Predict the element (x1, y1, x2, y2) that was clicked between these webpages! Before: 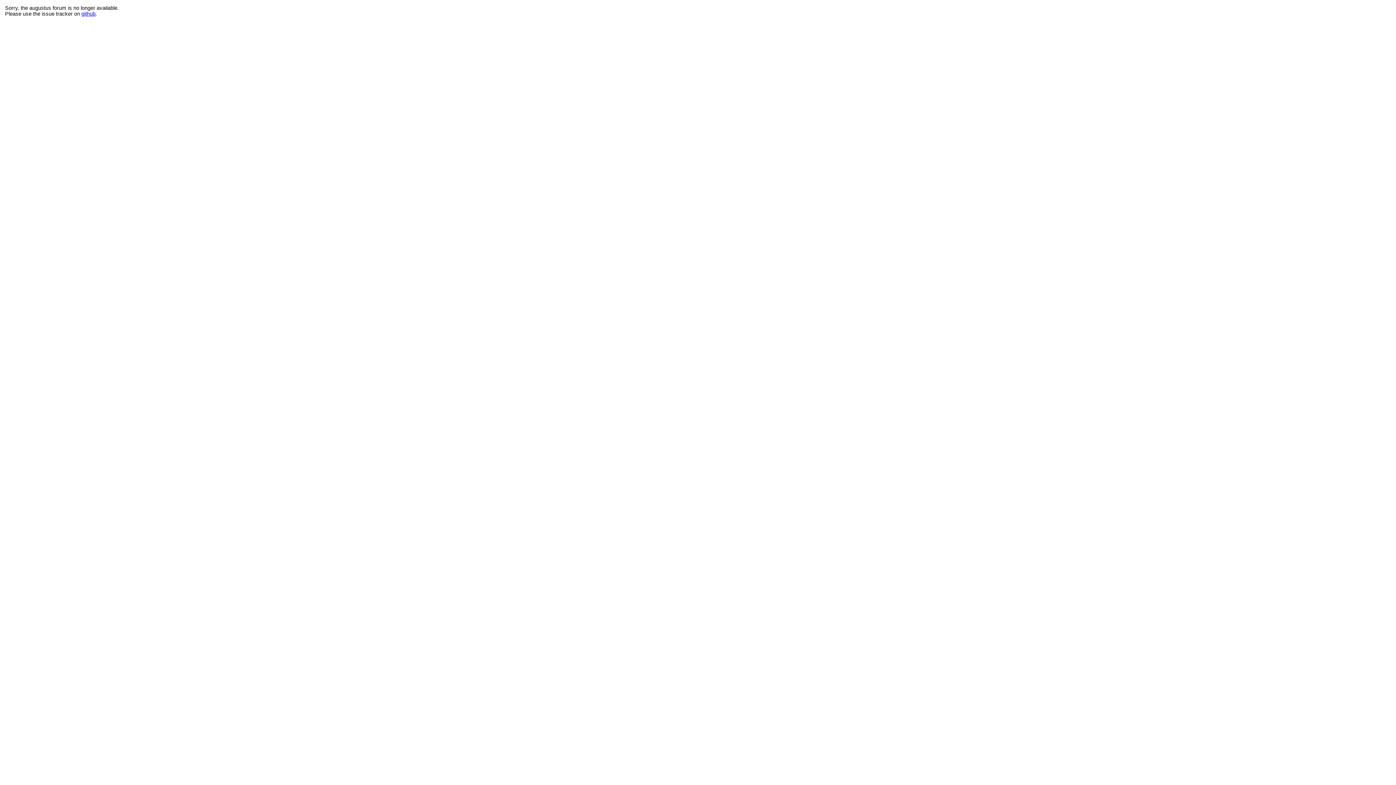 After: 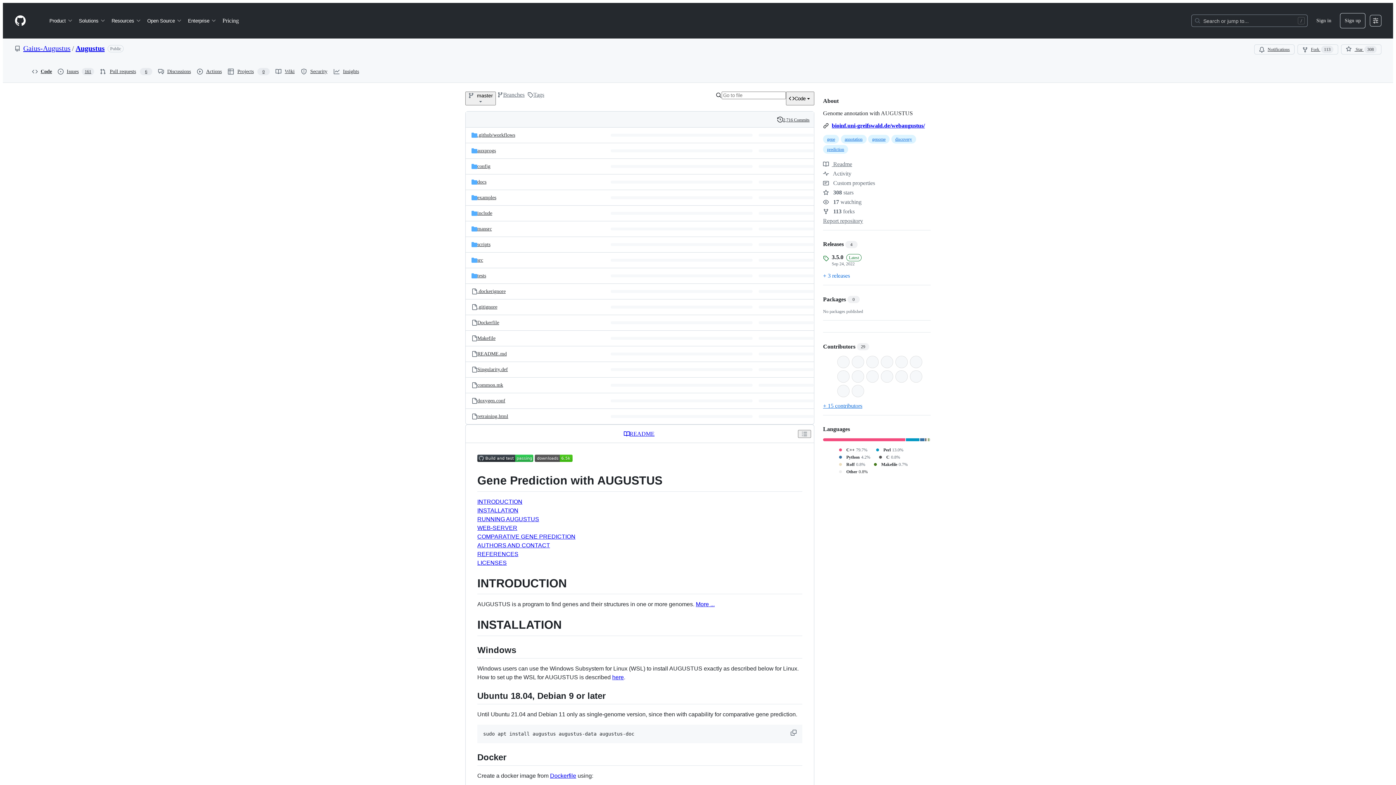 Action: label: github bbox: (81, 10, 95, 16)